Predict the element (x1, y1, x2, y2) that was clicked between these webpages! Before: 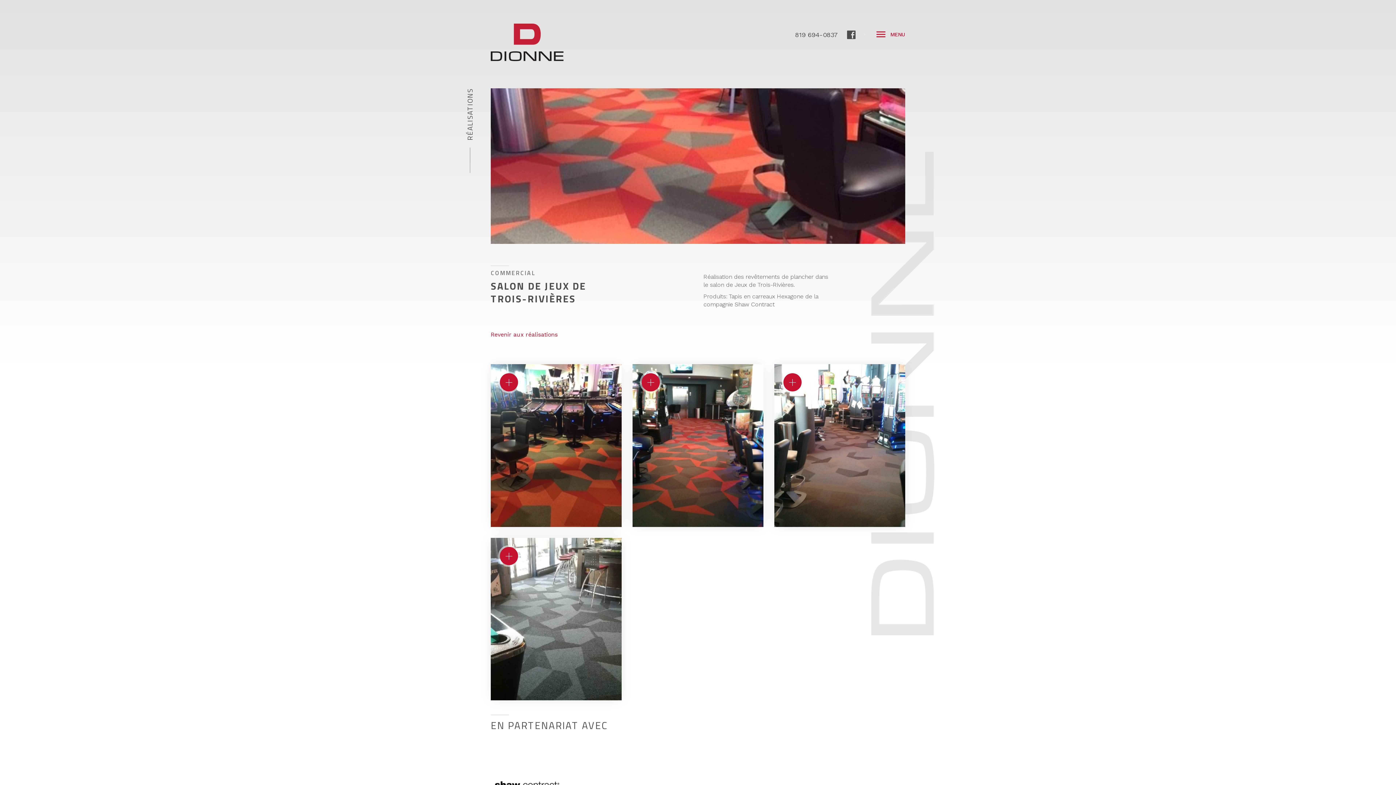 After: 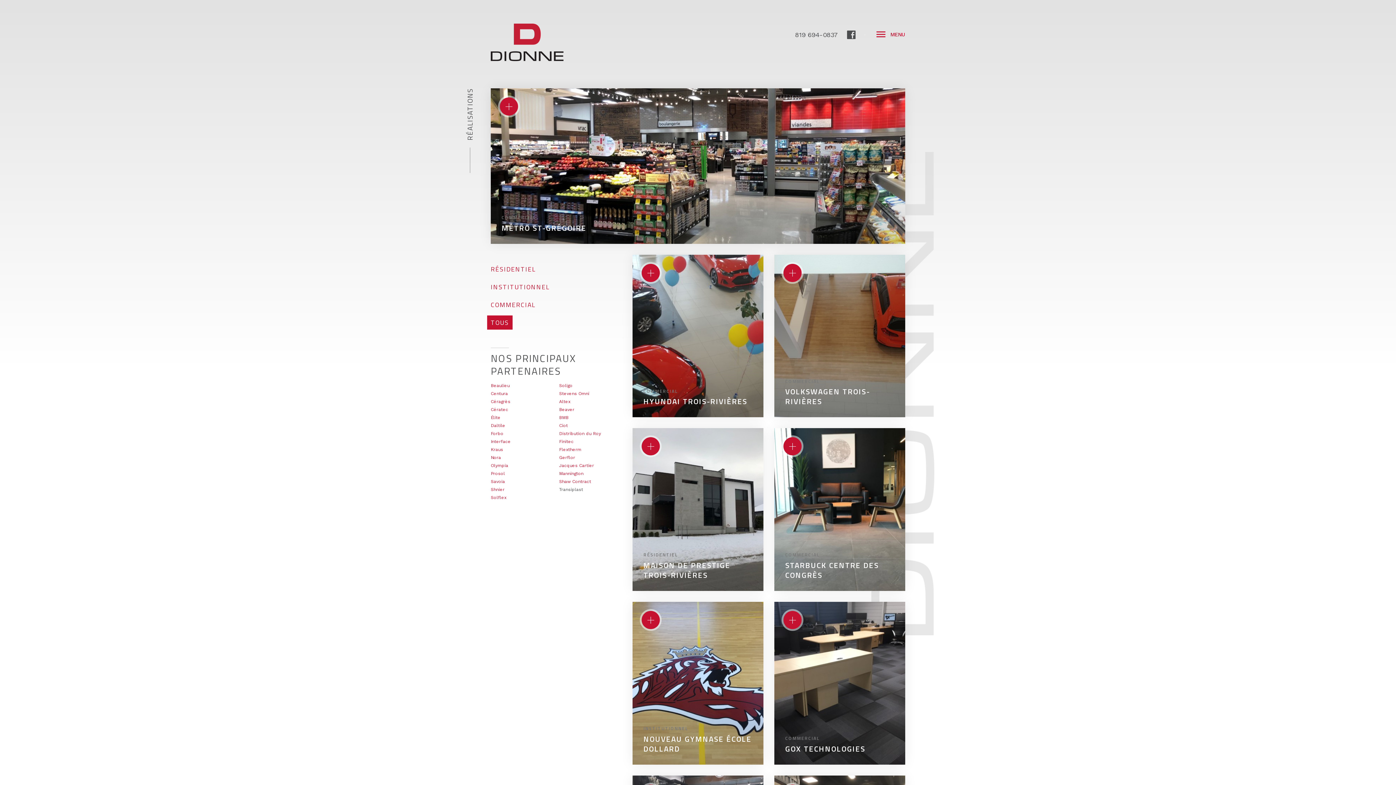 Action: label: RÉALISATIONS bbox: (464, 88, 475, 140)